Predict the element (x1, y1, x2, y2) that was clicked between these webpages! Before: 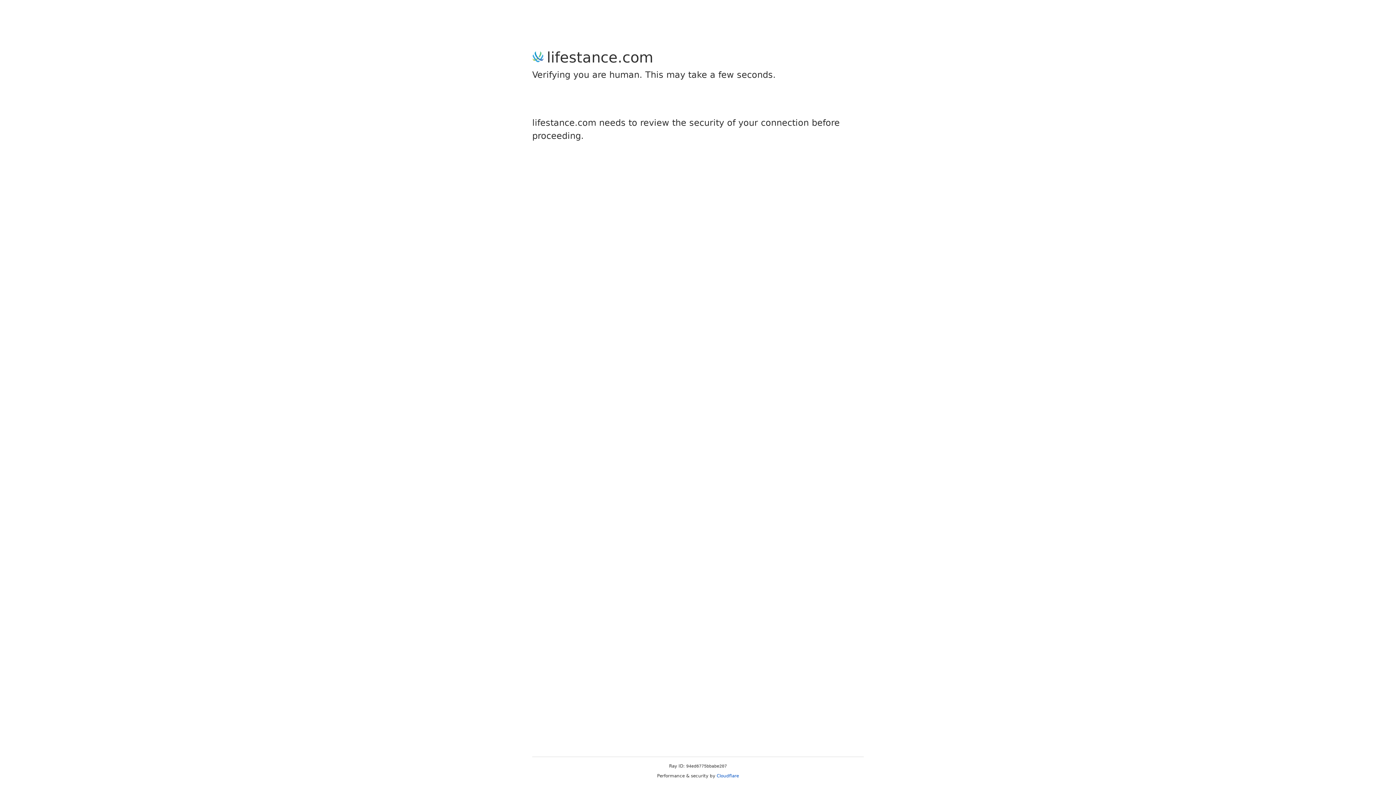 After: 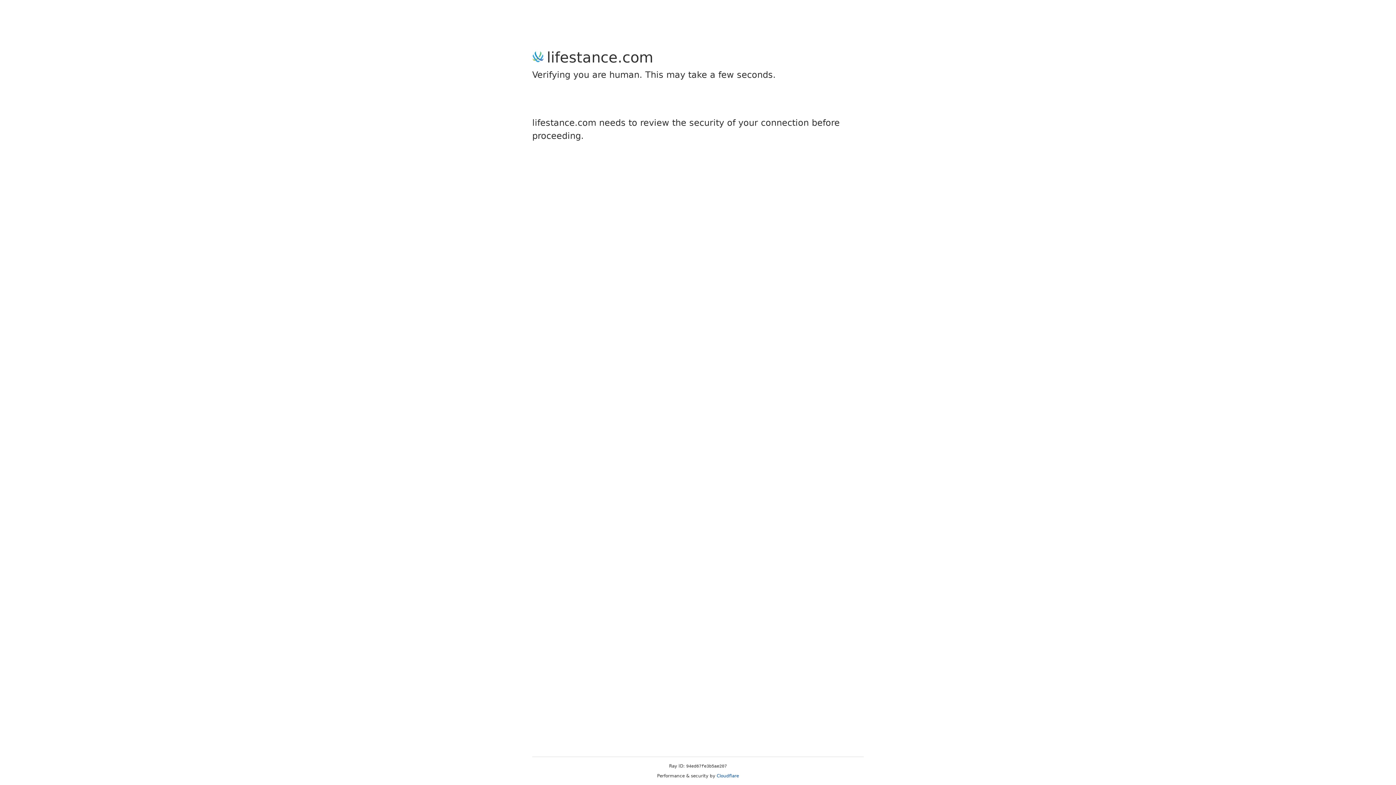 Action: label: Cloudflare bbox: (716, 773, 739, 778)